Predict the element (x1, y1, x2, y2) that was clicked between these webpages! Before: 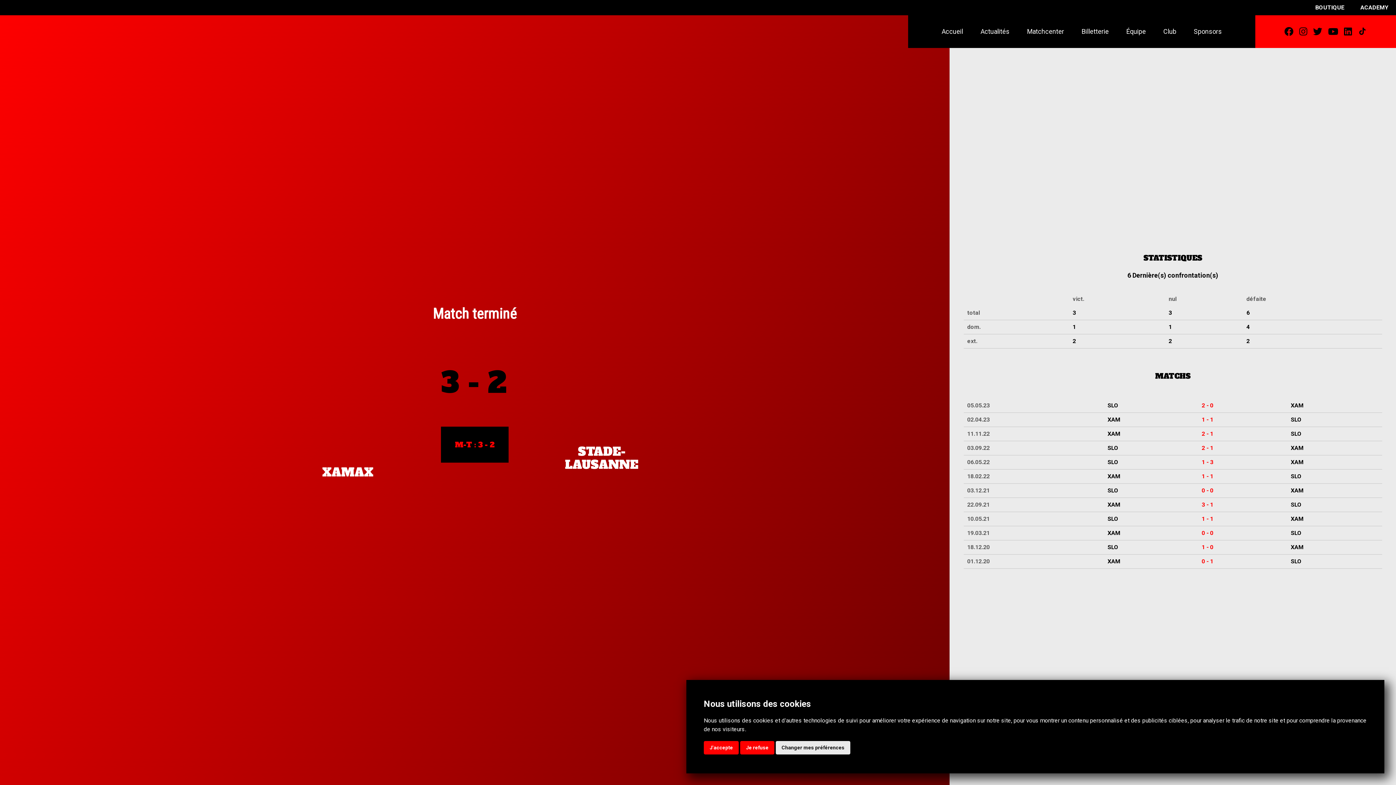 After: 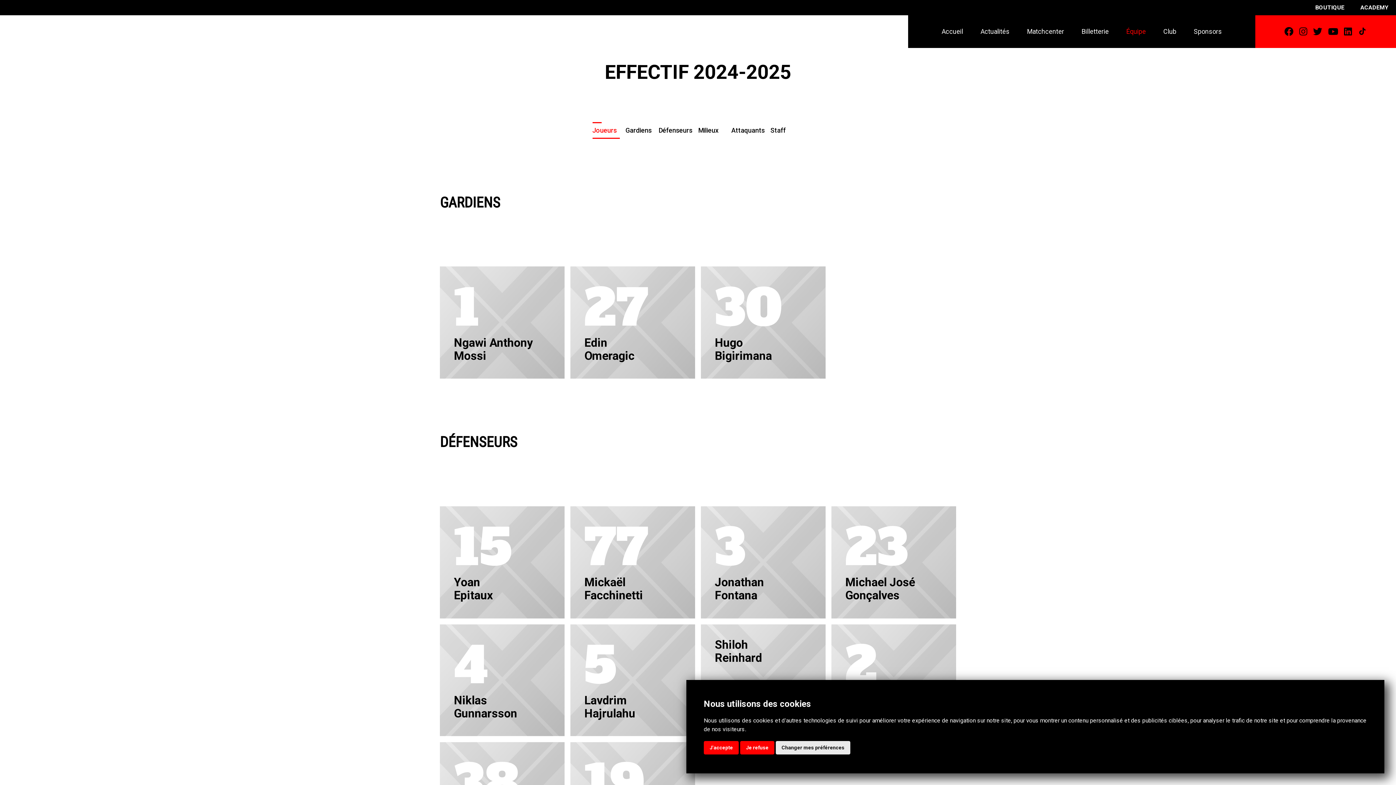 Action: bbox: (1126, 27, 1146, 35) label: Équipe